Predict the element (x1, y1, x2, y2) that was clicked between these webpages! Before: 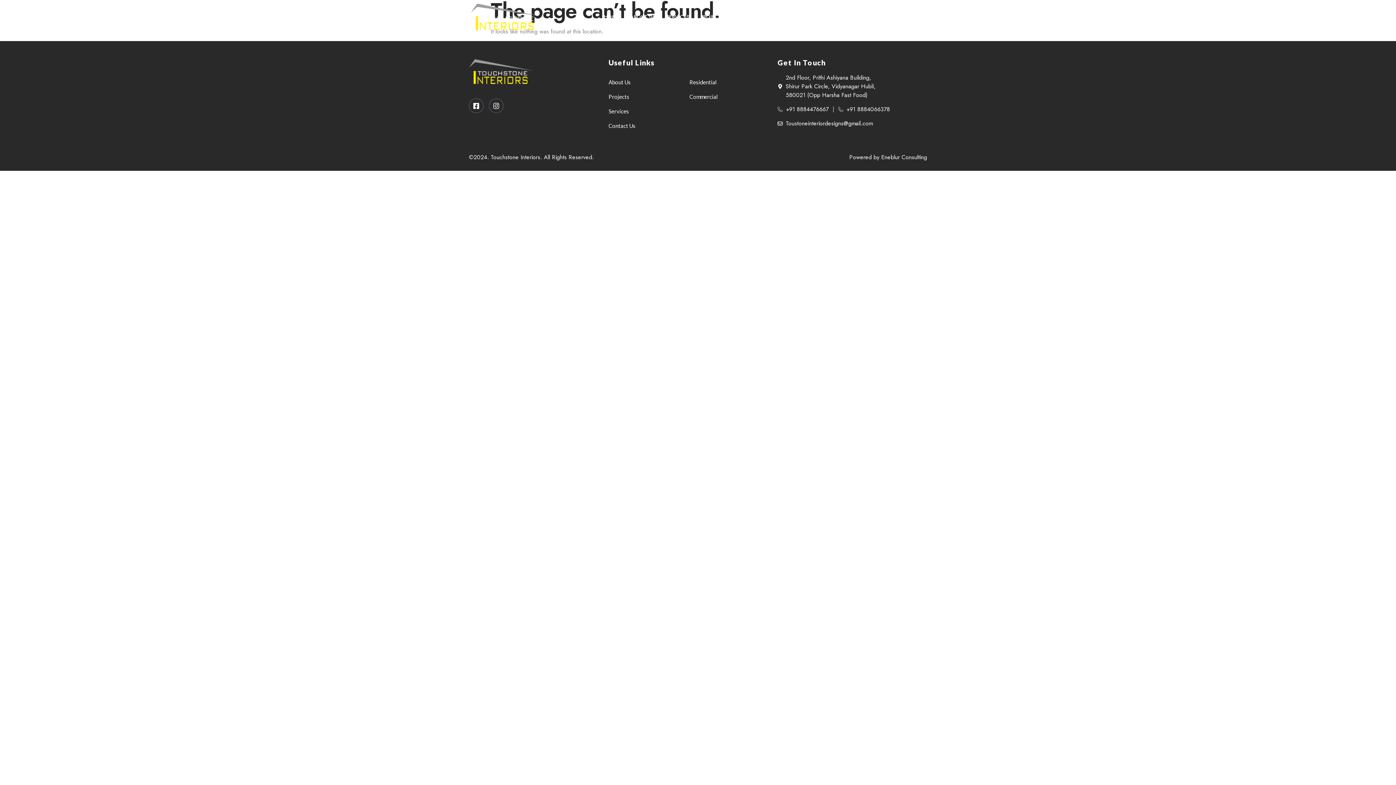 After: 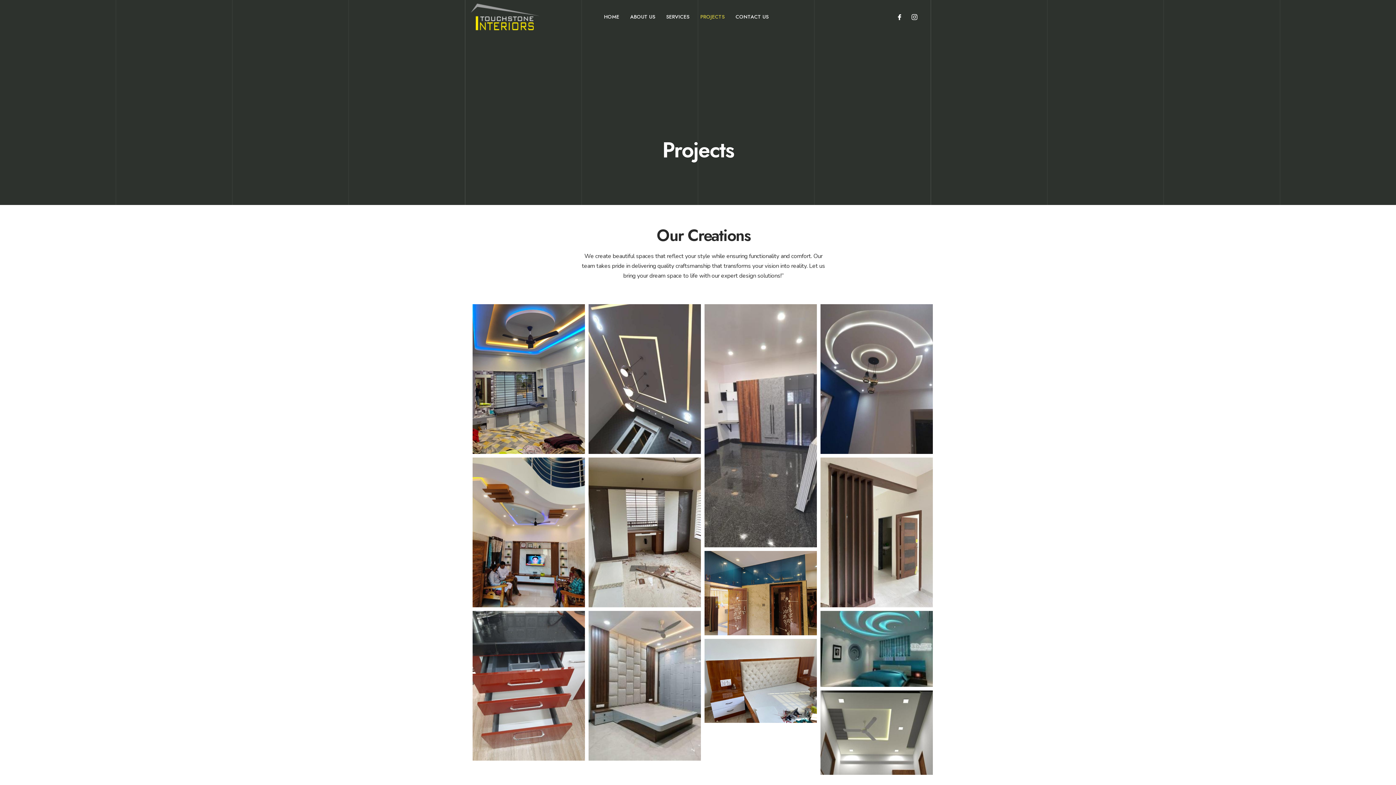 Action: label: PROJECTS bbox: (695, 4, 730, 29)